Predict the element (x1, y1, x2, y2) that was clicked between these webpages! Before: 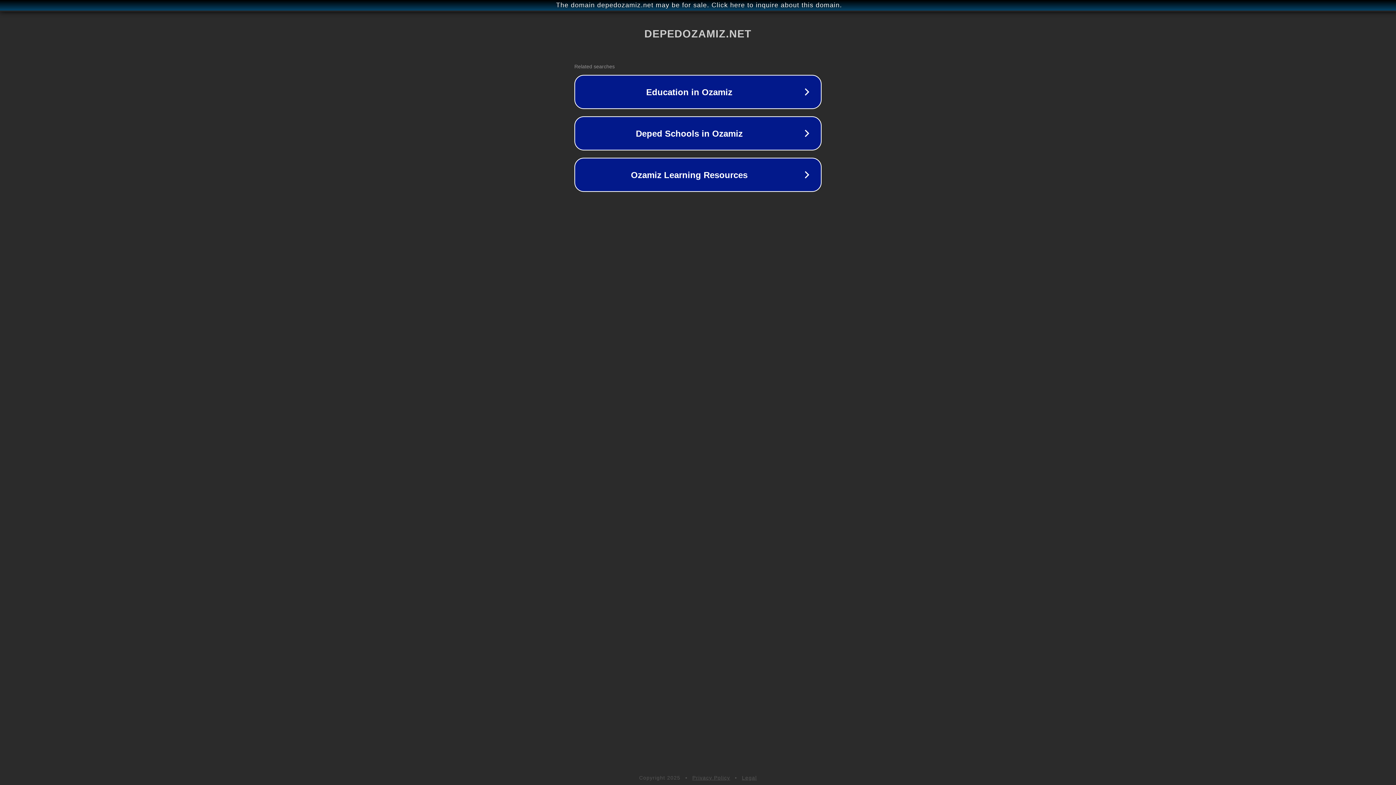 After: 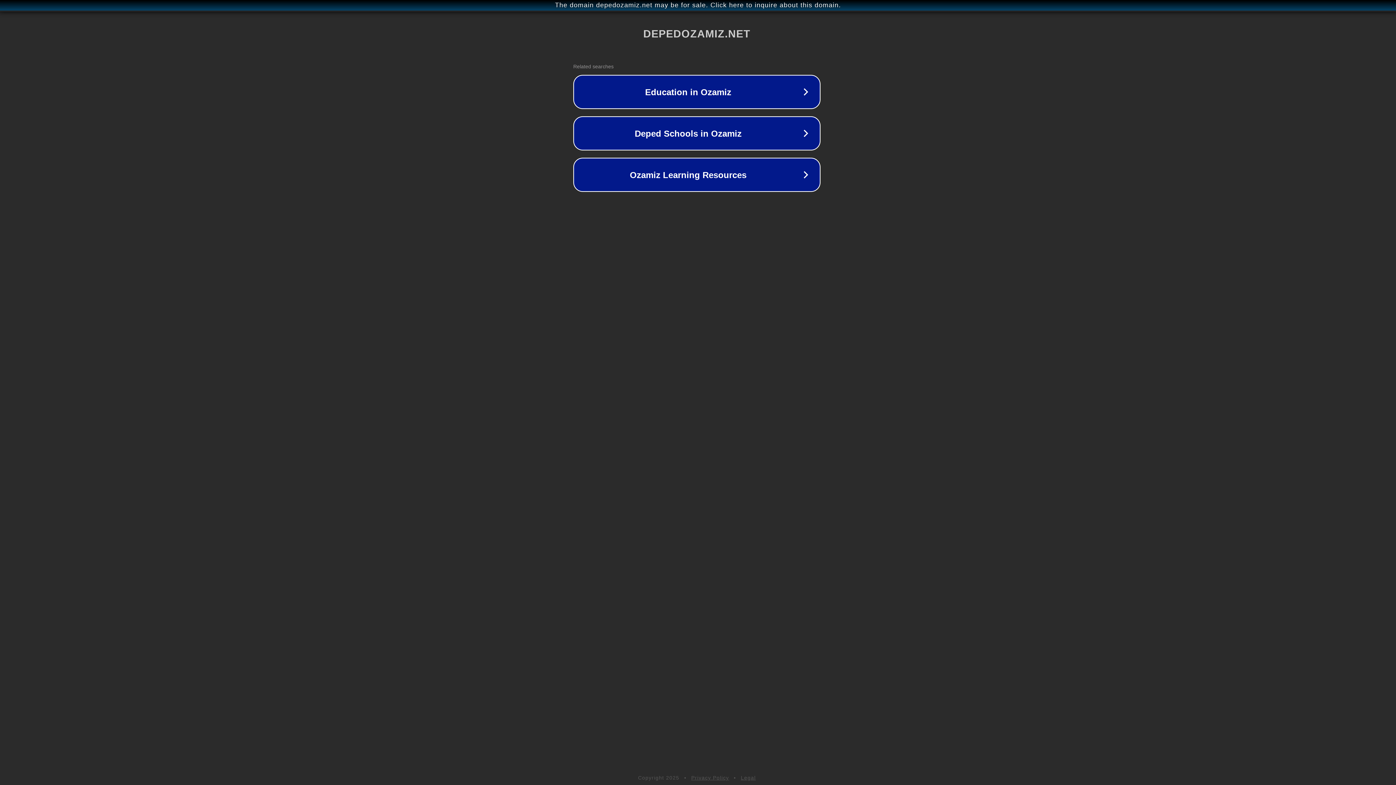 Action: bbox: (1, 1, 1397, 9) label: The domain depedozamiz.net may be for sale. Click here to inquire about this domain.